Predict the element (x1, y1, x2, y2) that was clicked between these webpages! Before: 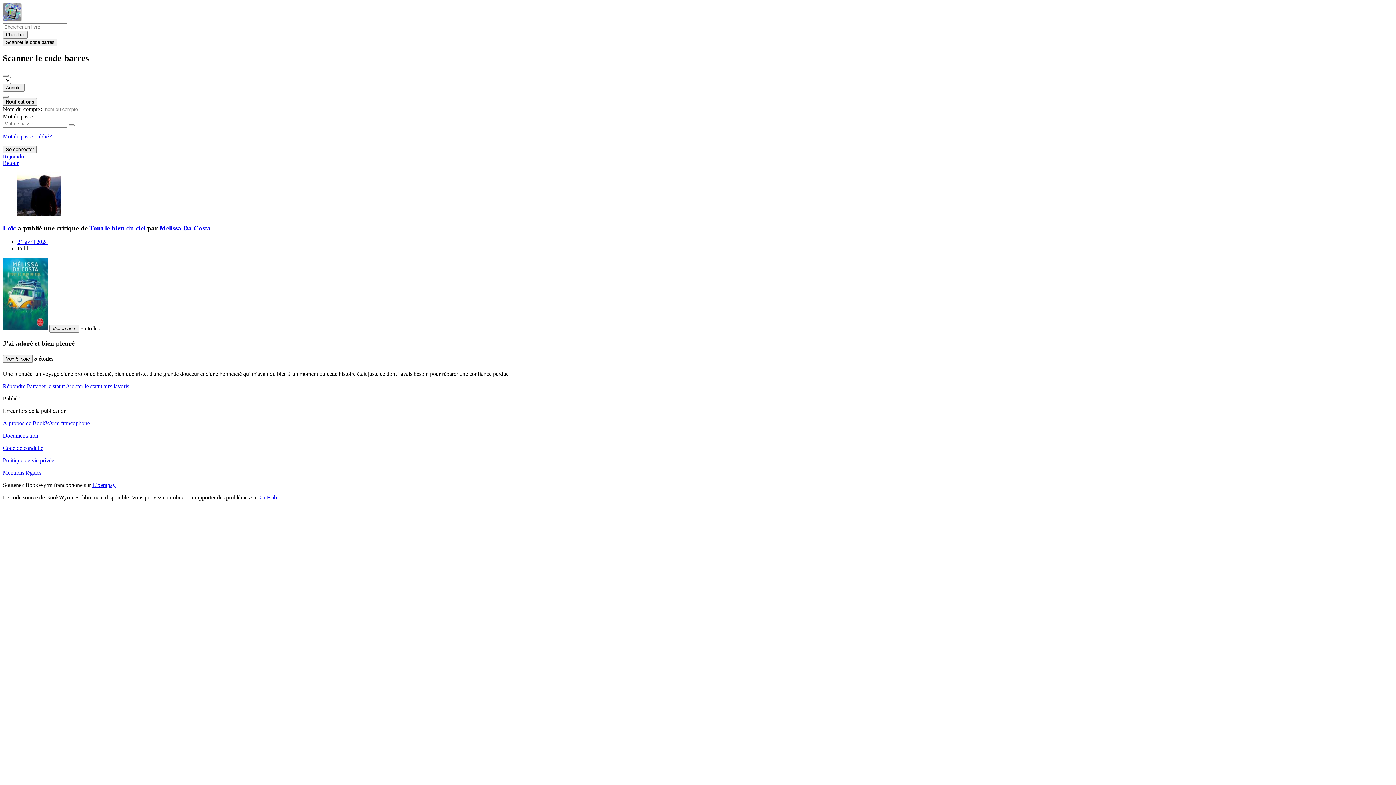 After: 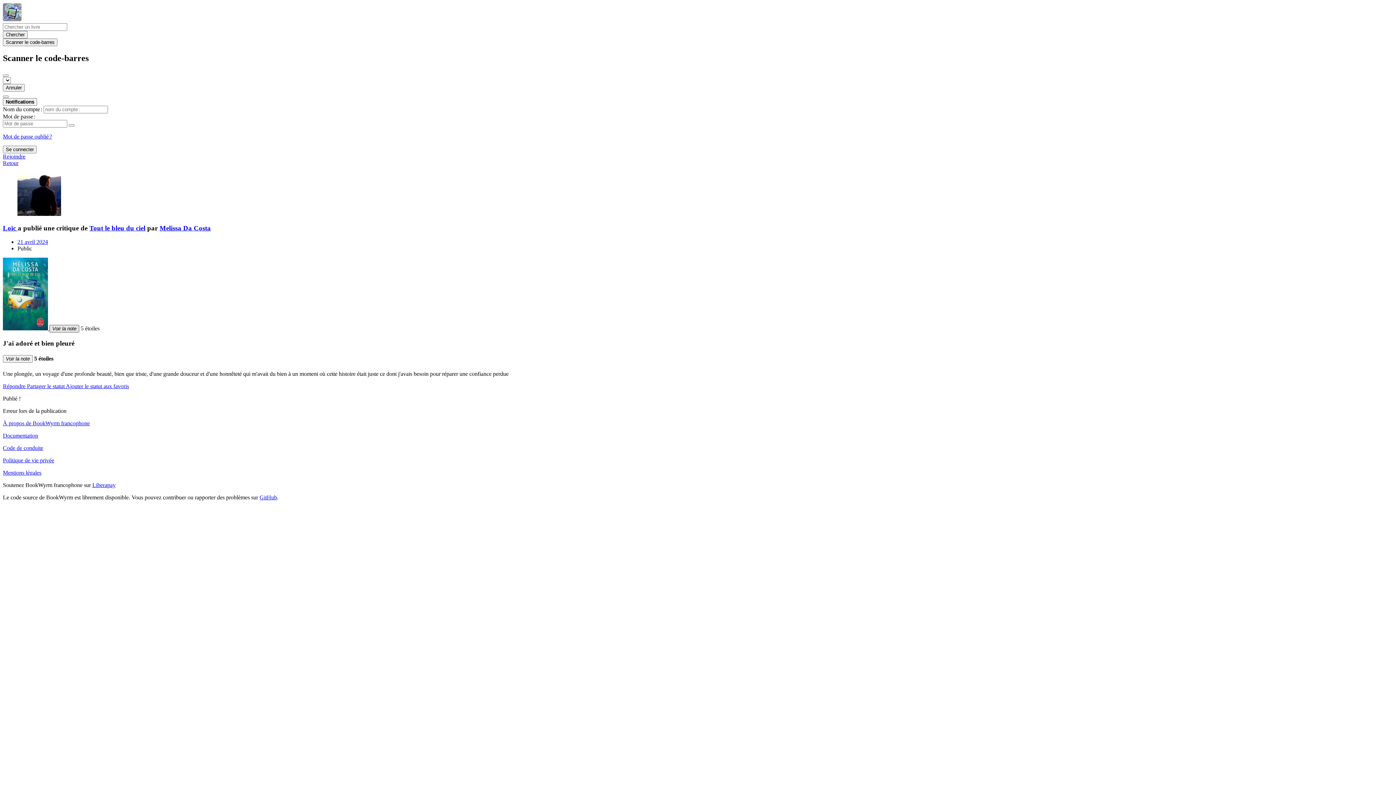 Action: label: Voir la note bbox: (49, 325, 79, 332)